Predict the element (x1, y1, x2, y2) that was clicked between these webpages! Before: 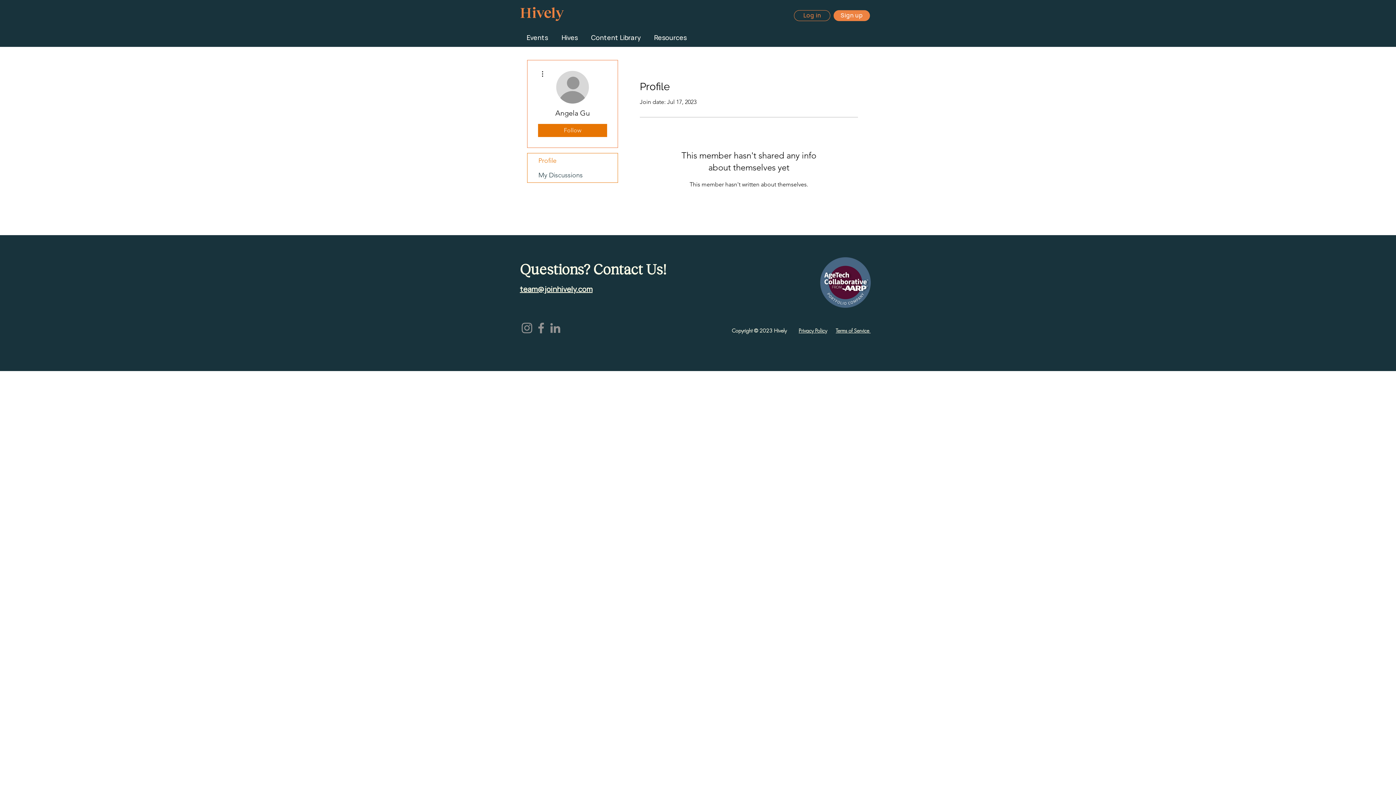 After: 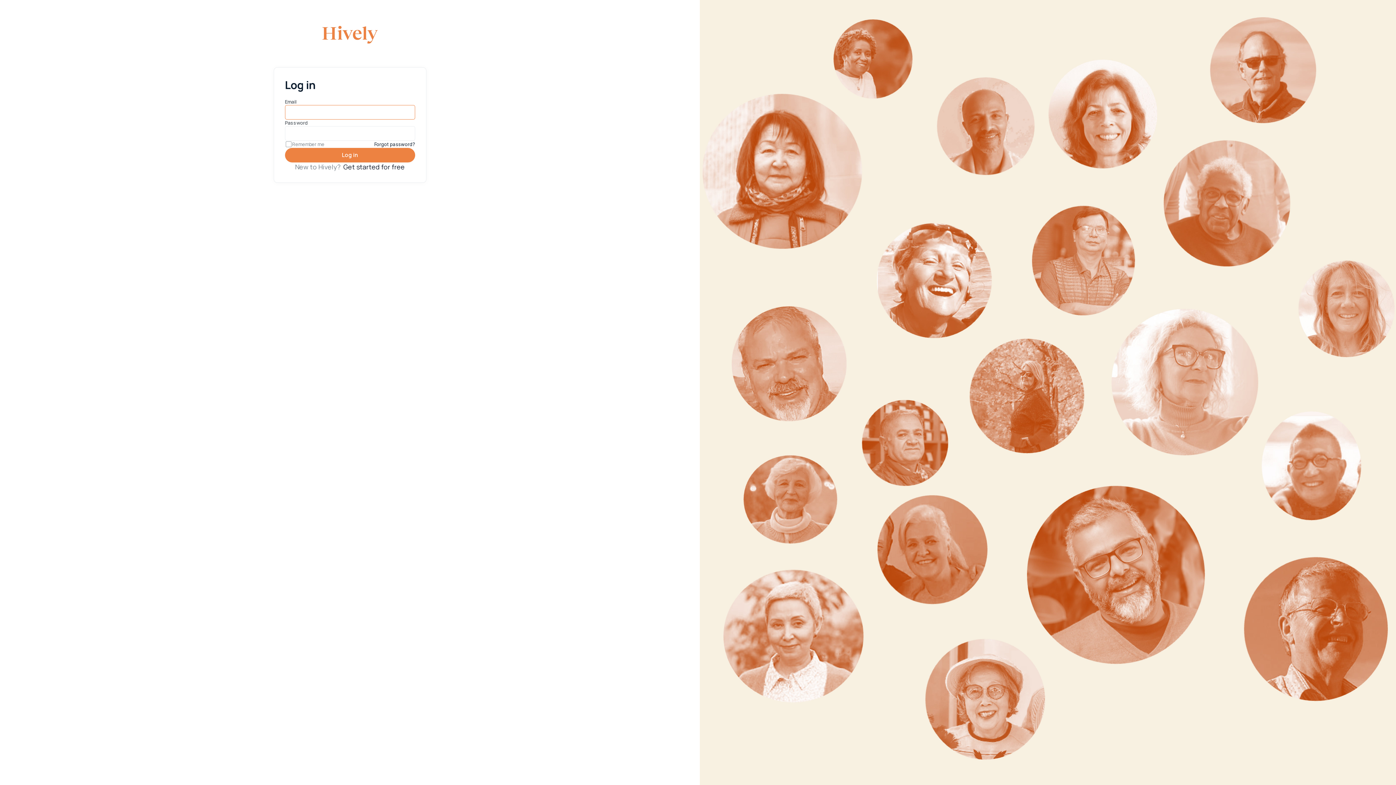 Action: label: Log in bbox: (794, 10, 830, 21)